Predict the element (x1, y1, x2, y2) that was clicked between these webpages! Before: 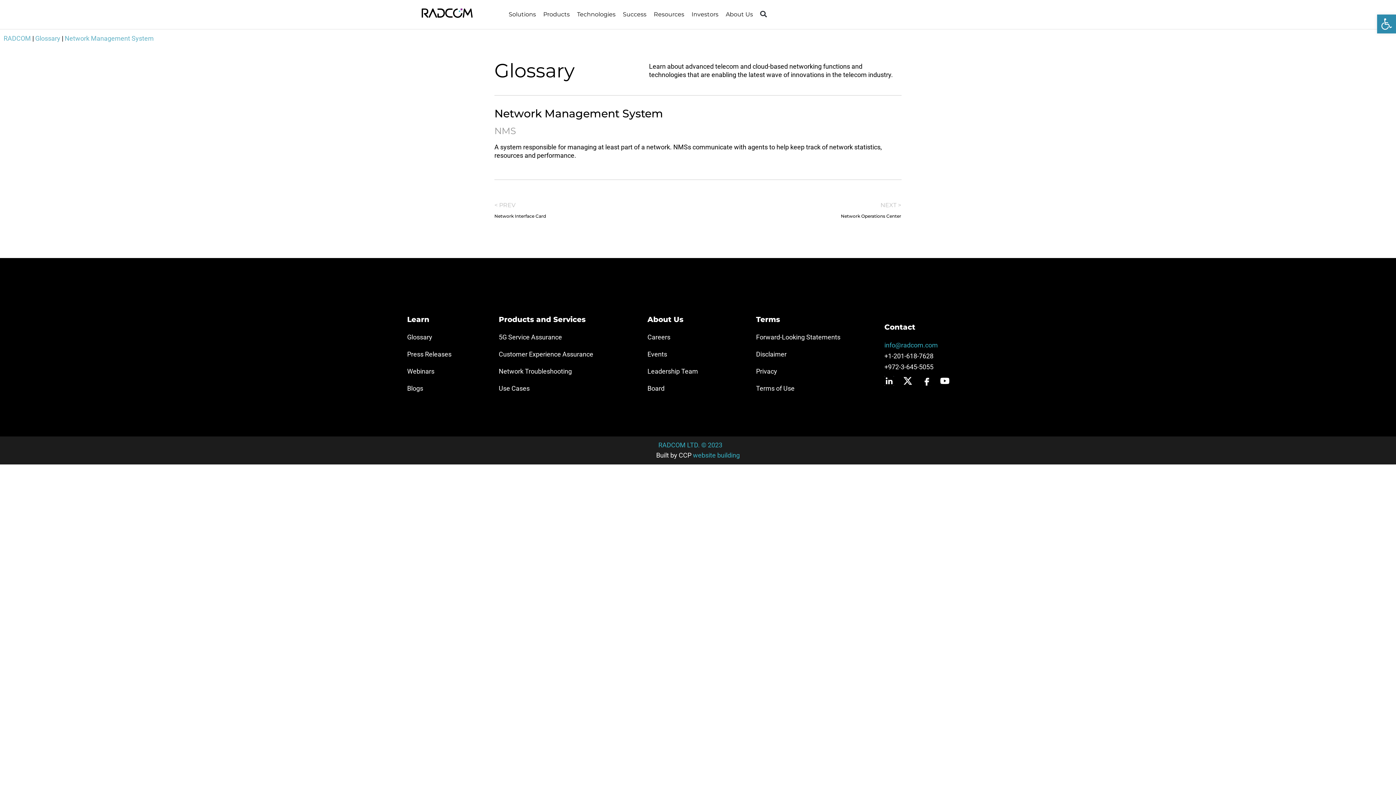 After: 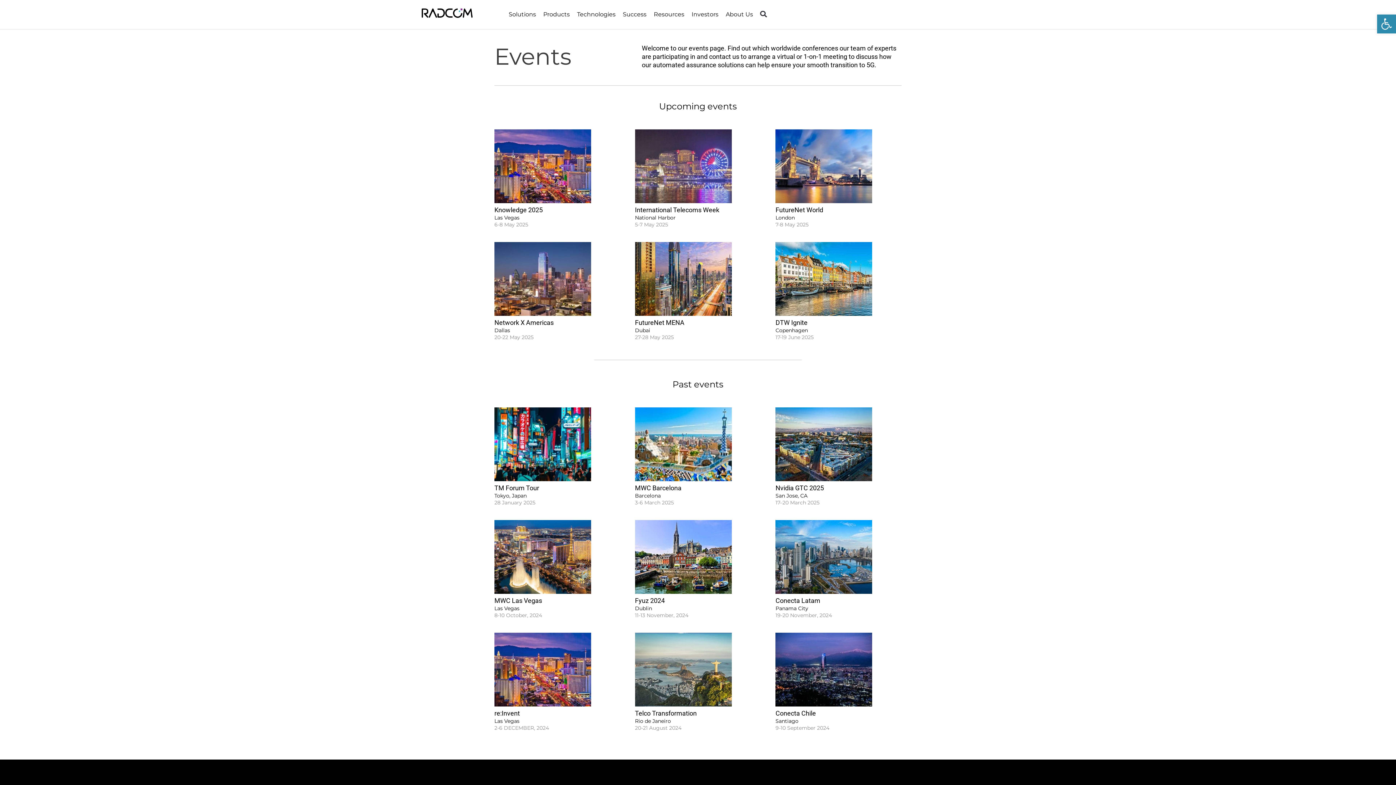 Action: bbox: (647, 350, 667, 358) label: Events